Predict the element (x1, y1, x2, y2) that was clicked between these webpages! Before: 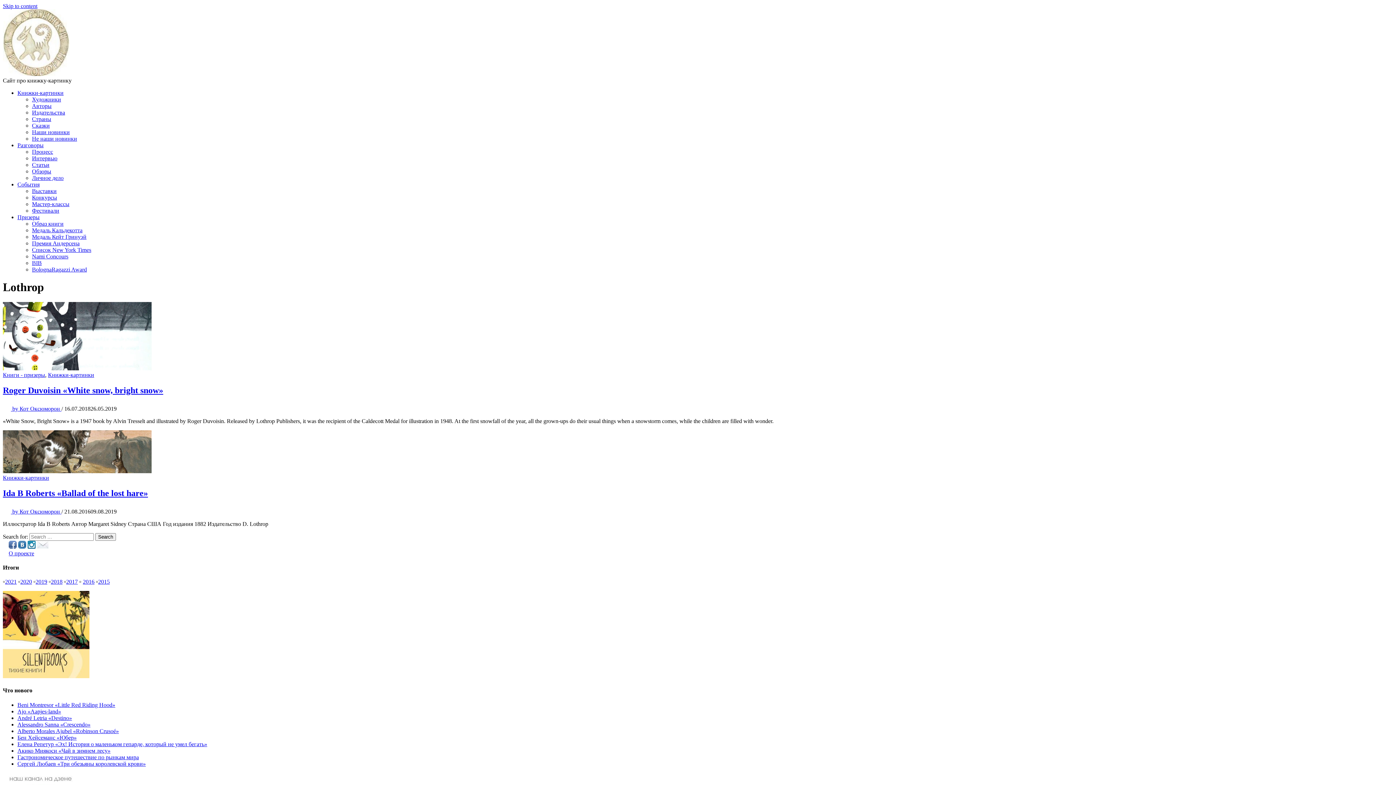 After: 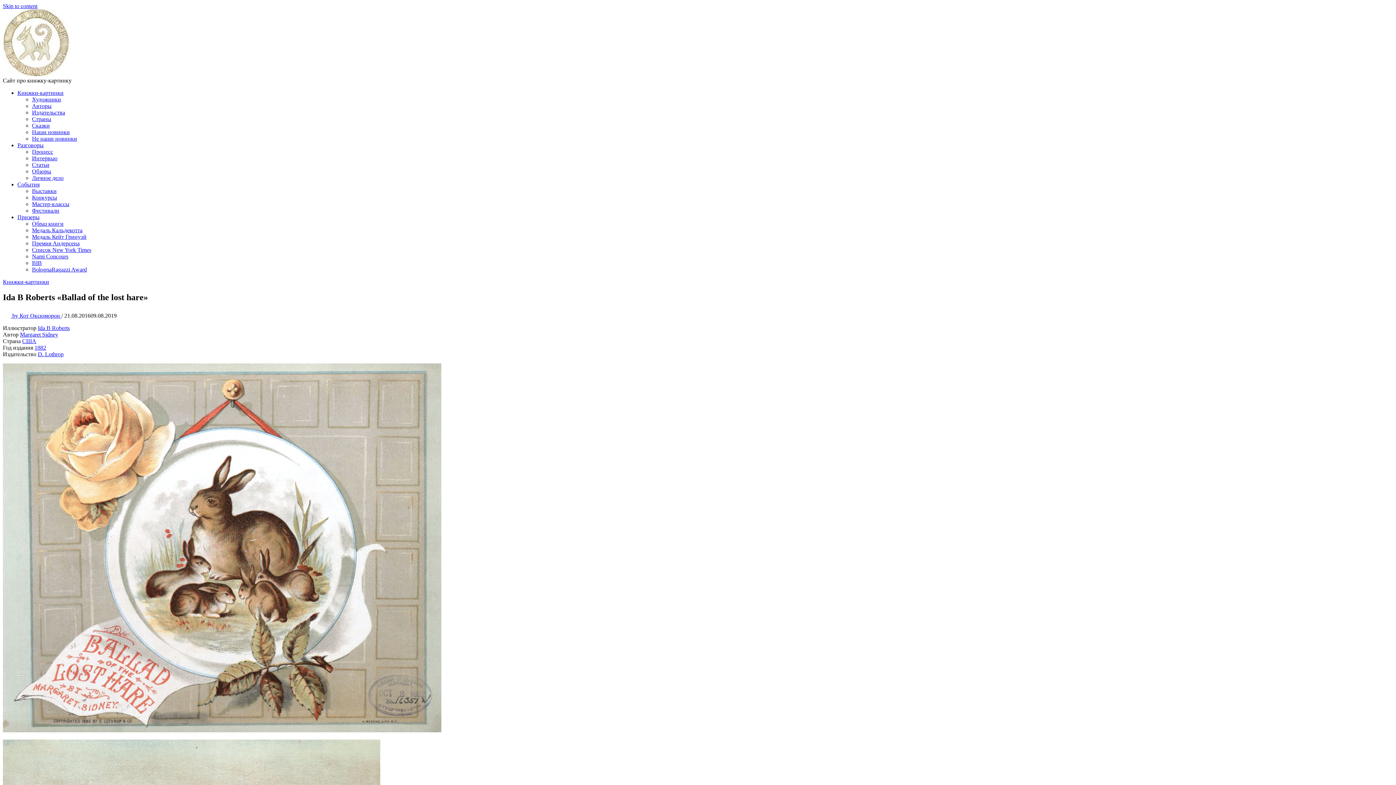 Action: bbox: (2, 468, 151, 474)